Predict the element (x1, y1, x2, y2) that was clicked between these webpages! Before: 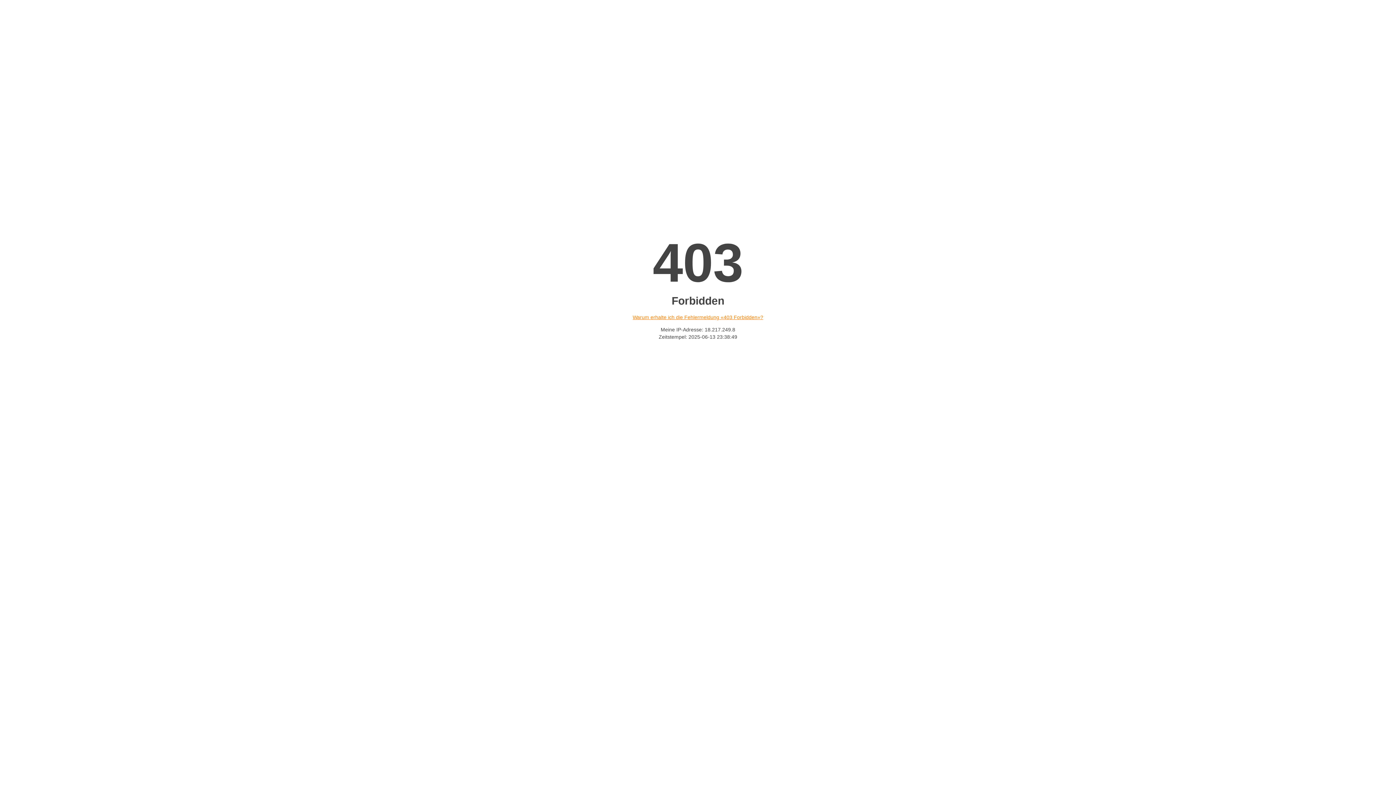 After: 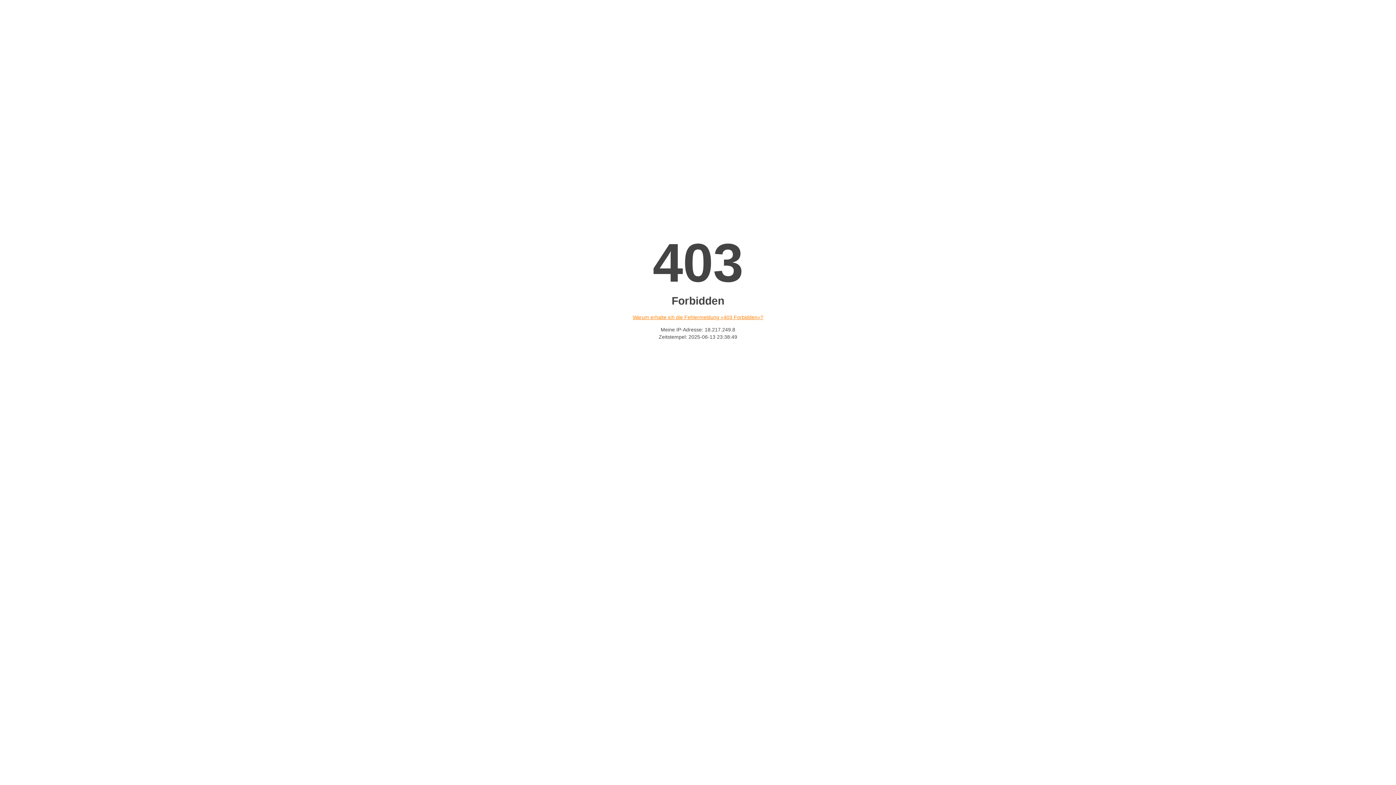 Action: label: Warum erhalte ich die Fehlermeldung «403 Forbidden»? bbox: (632, 314, 763, 320)